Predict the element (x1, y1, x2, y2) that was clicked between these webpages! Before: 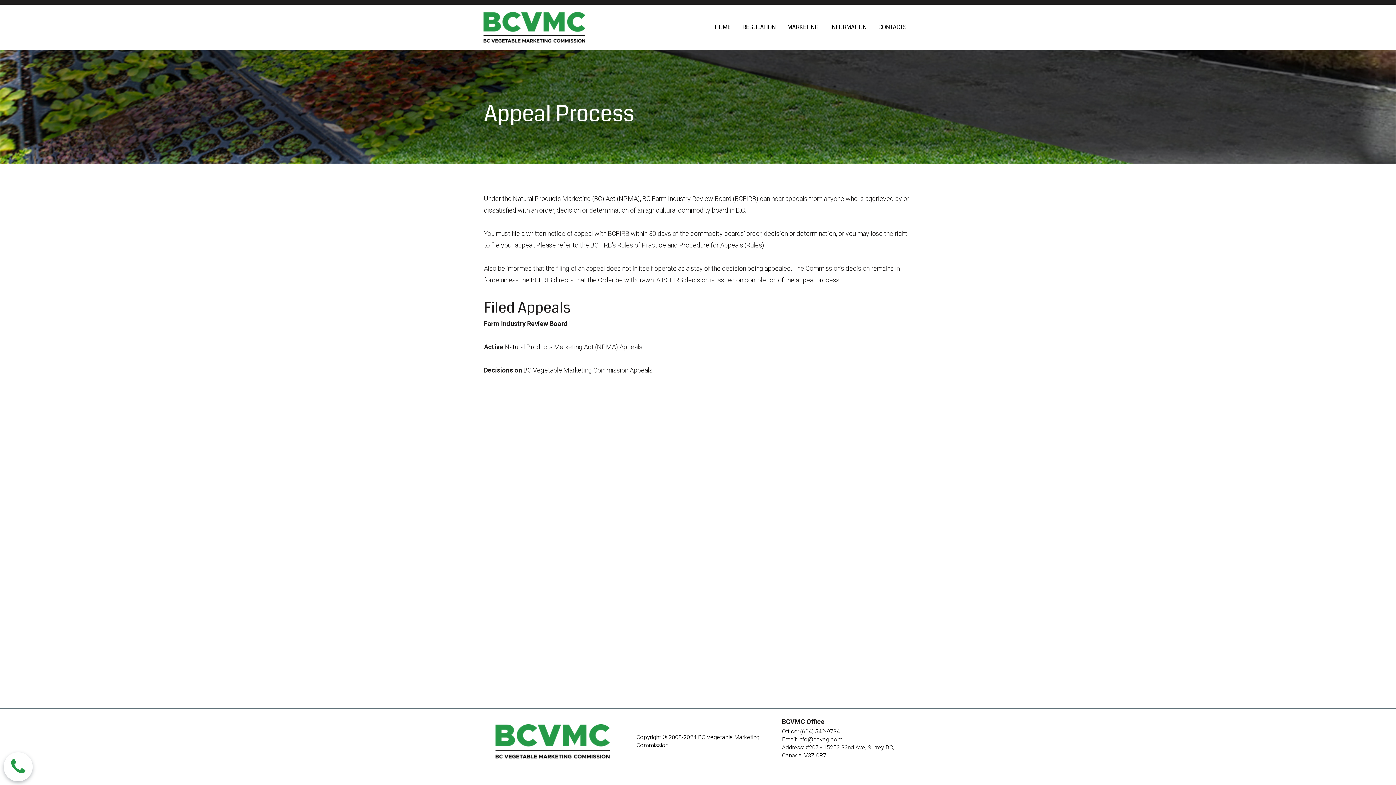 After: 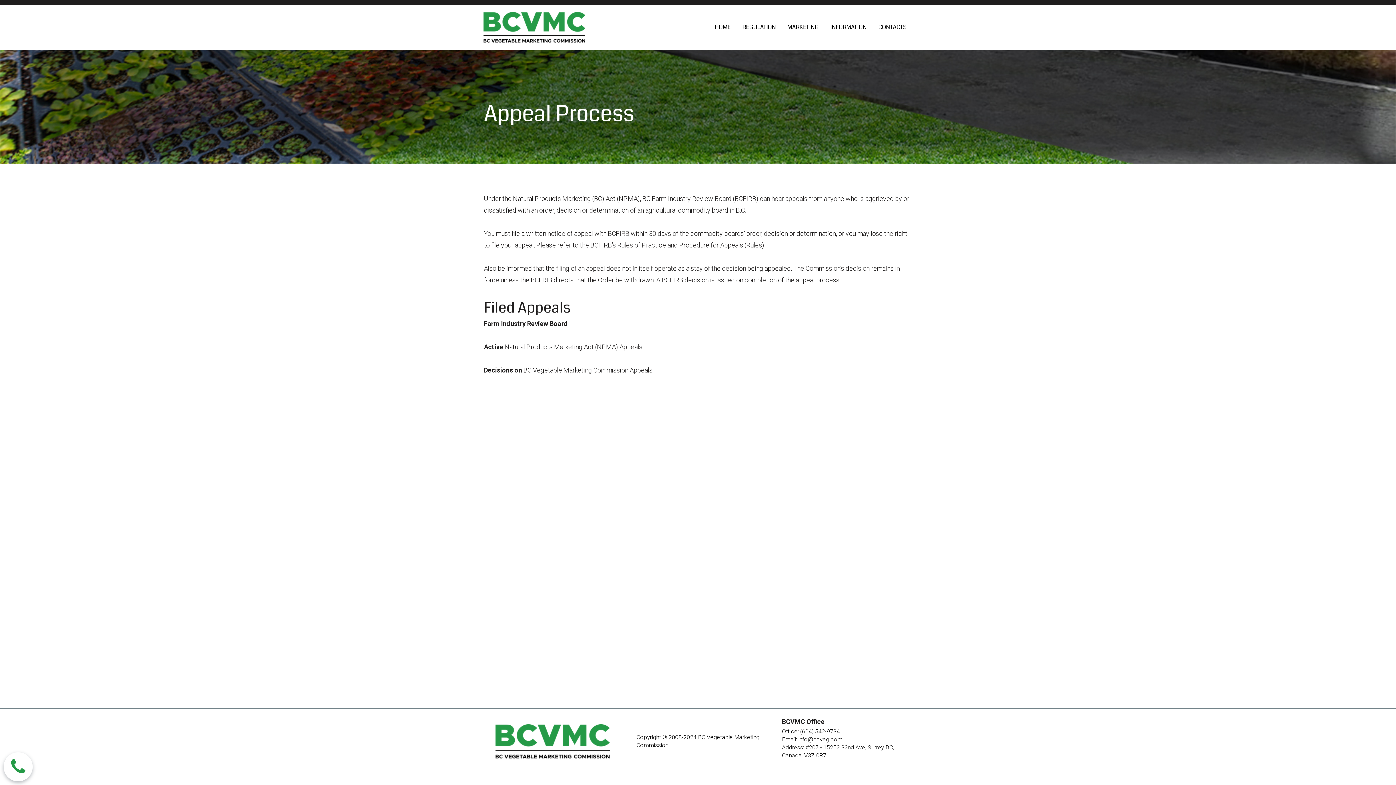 Action: label: info@bcveg.com bbox: (798, 736, 842, 743)